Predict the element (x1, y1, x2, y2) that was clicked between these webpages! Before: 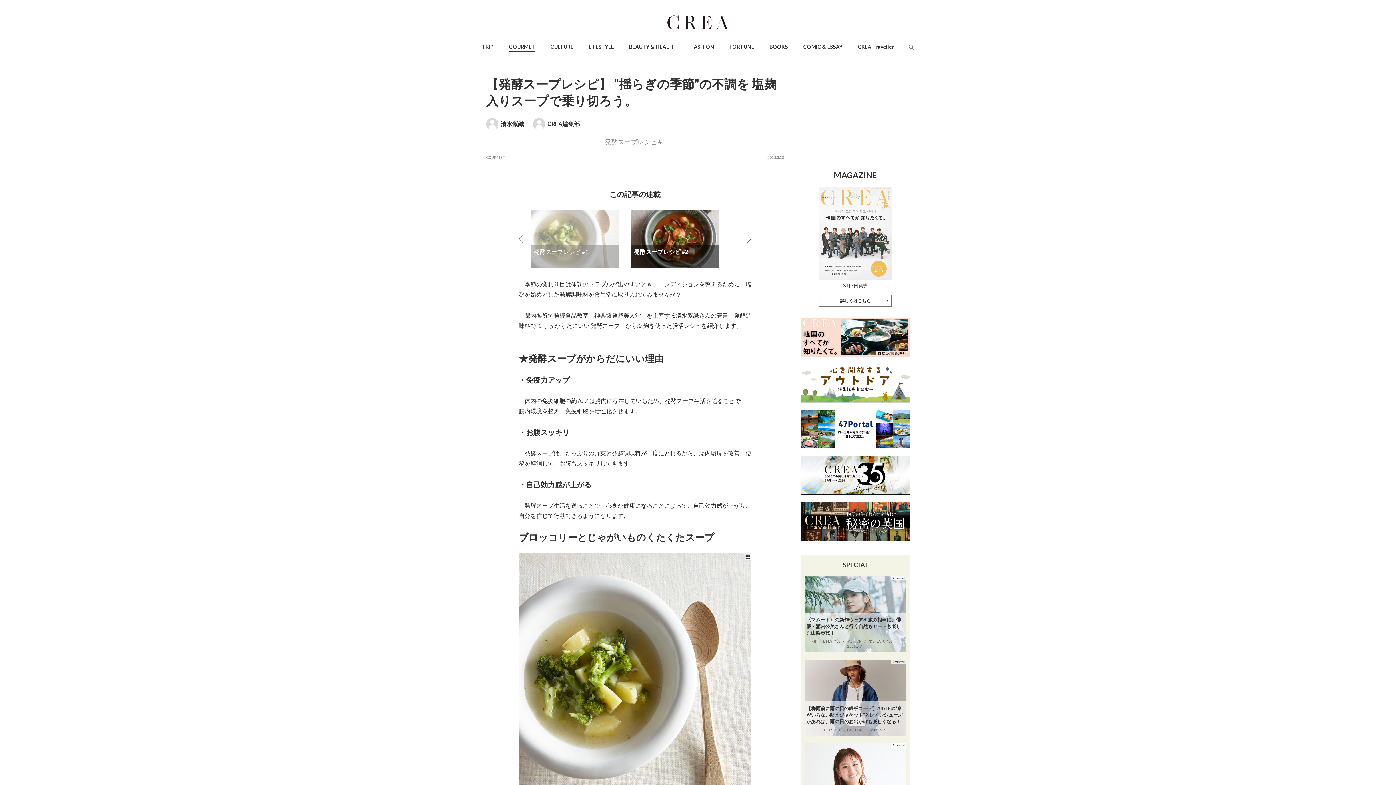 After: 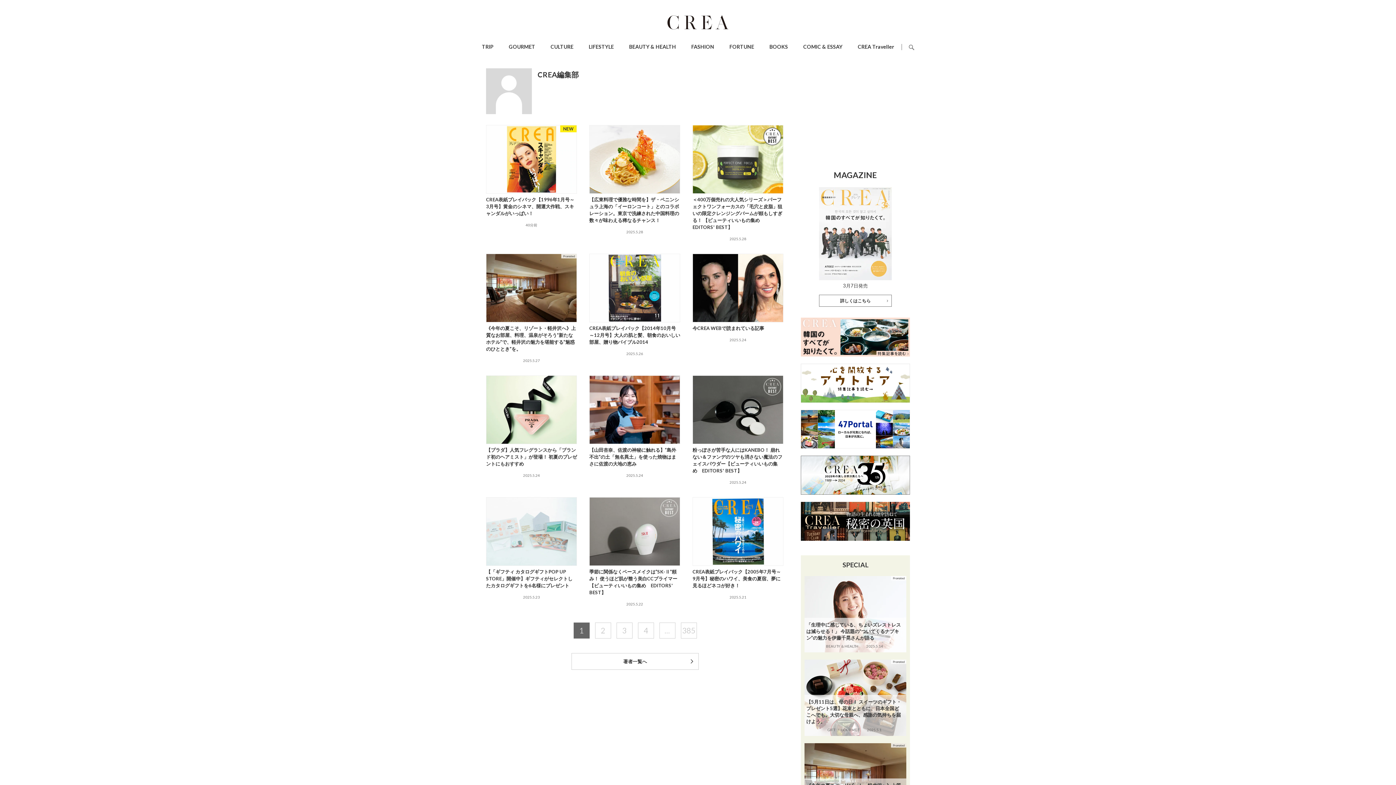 Action: bbox: (547, 120, 580, 127) label: CREA編集部